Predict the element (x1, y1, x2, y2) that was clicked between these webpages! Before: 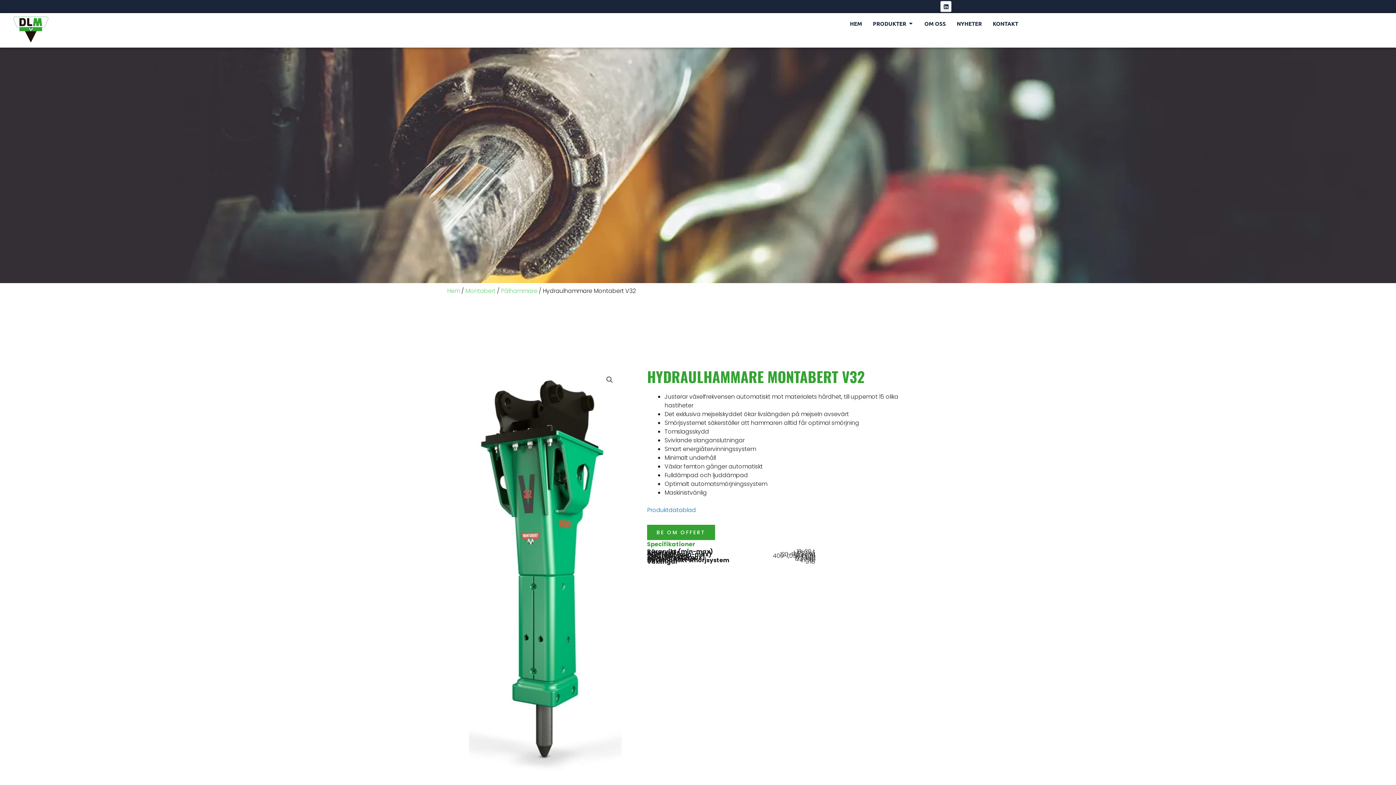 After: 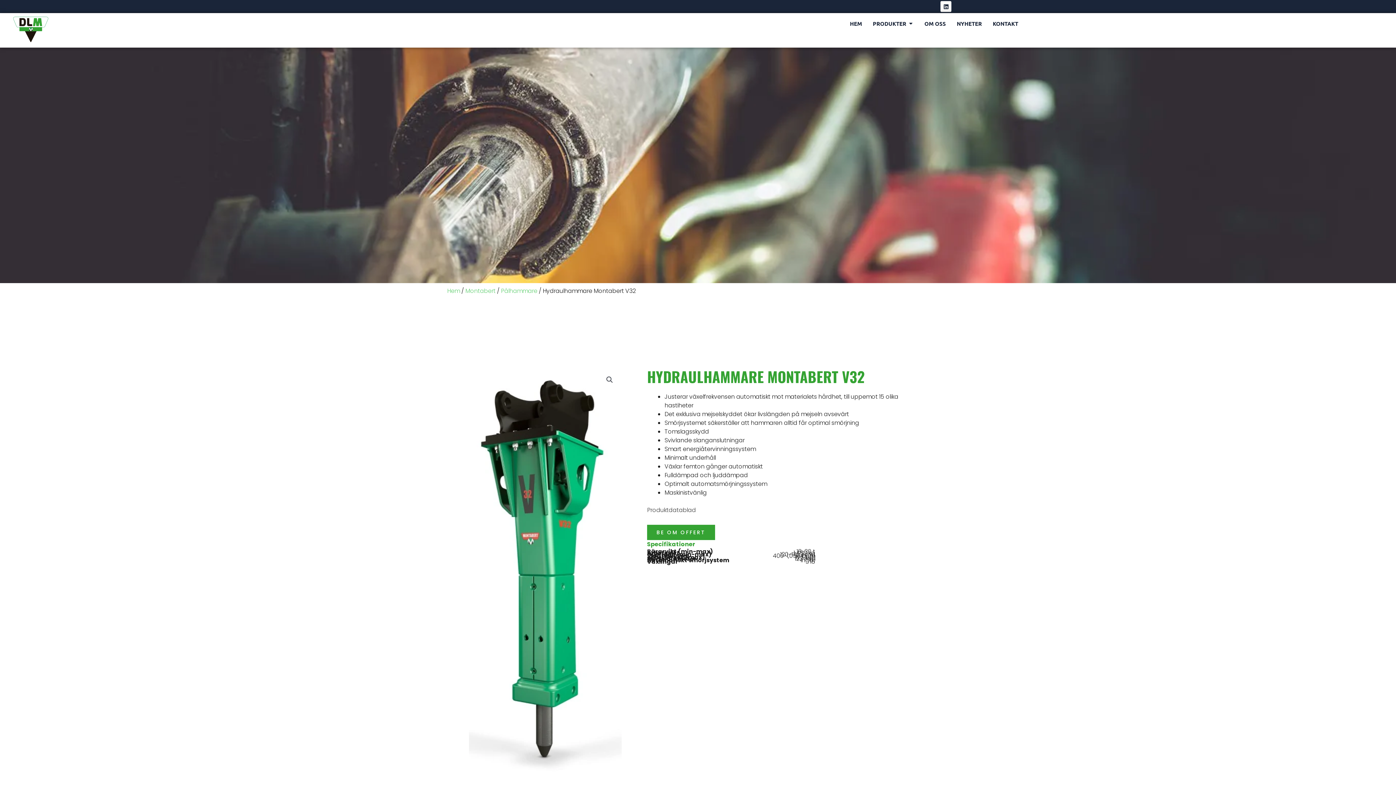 Action: bbox: (647, 506, 696, 514) label: Produktdatablad